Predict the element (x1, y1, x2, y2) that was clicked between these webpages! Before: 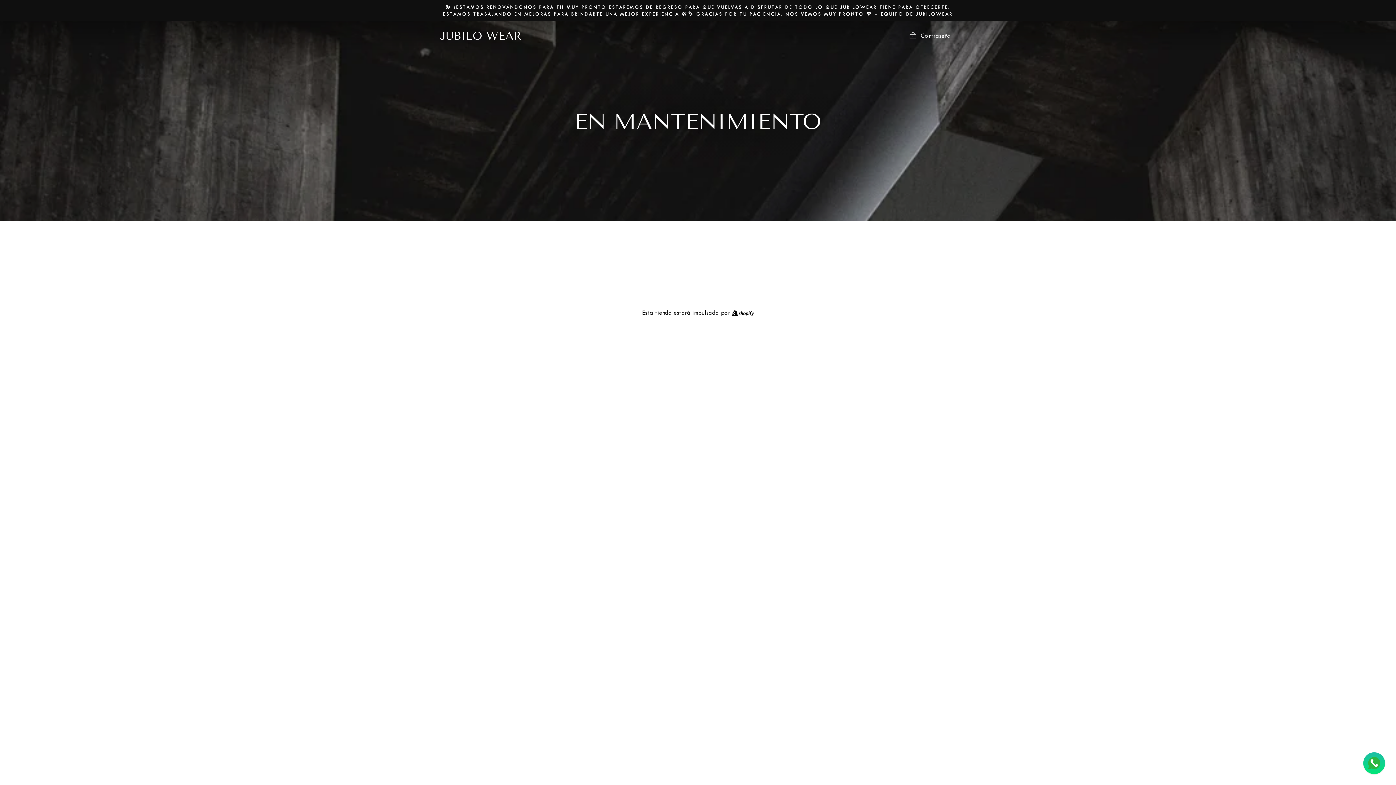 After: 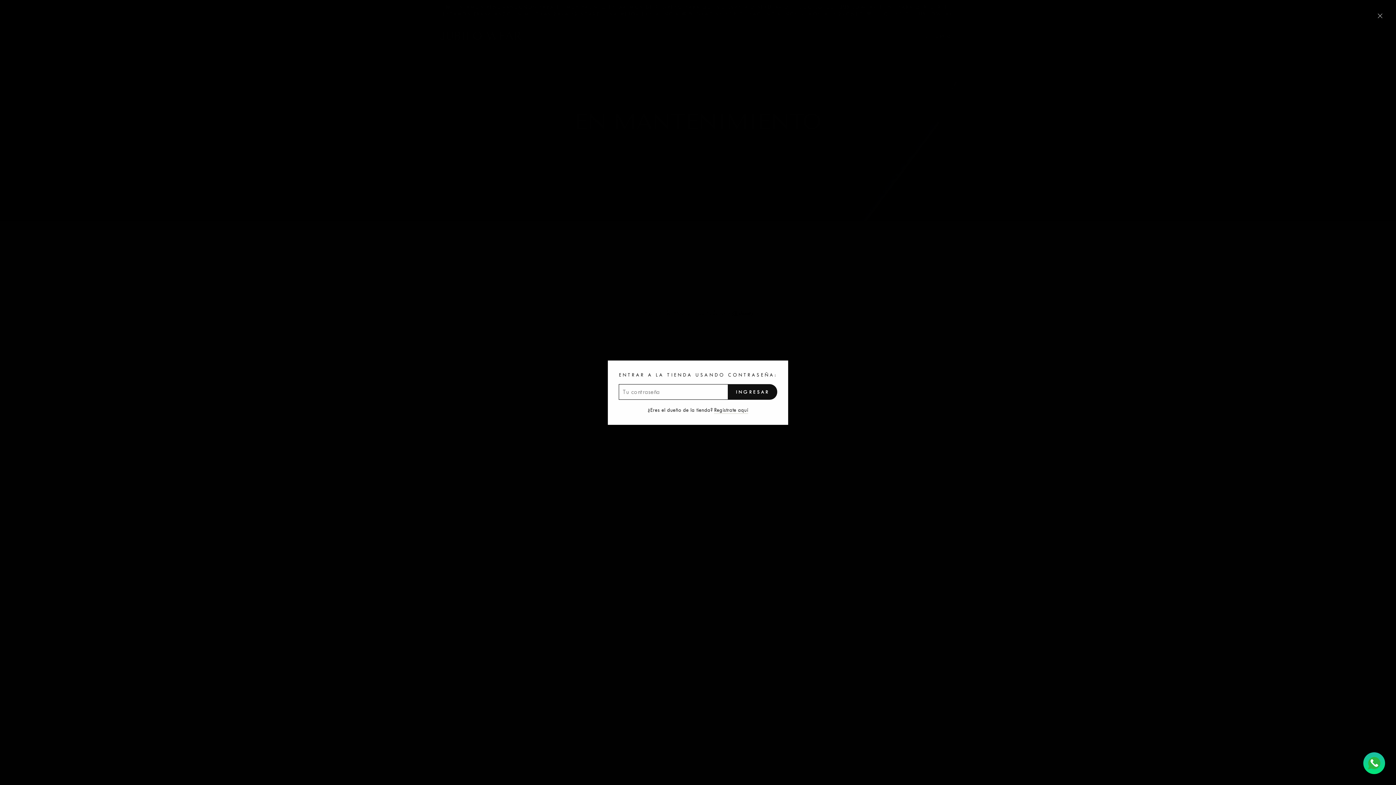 Action: label:  Contraseña bbox: (903, 28, 956, 43)